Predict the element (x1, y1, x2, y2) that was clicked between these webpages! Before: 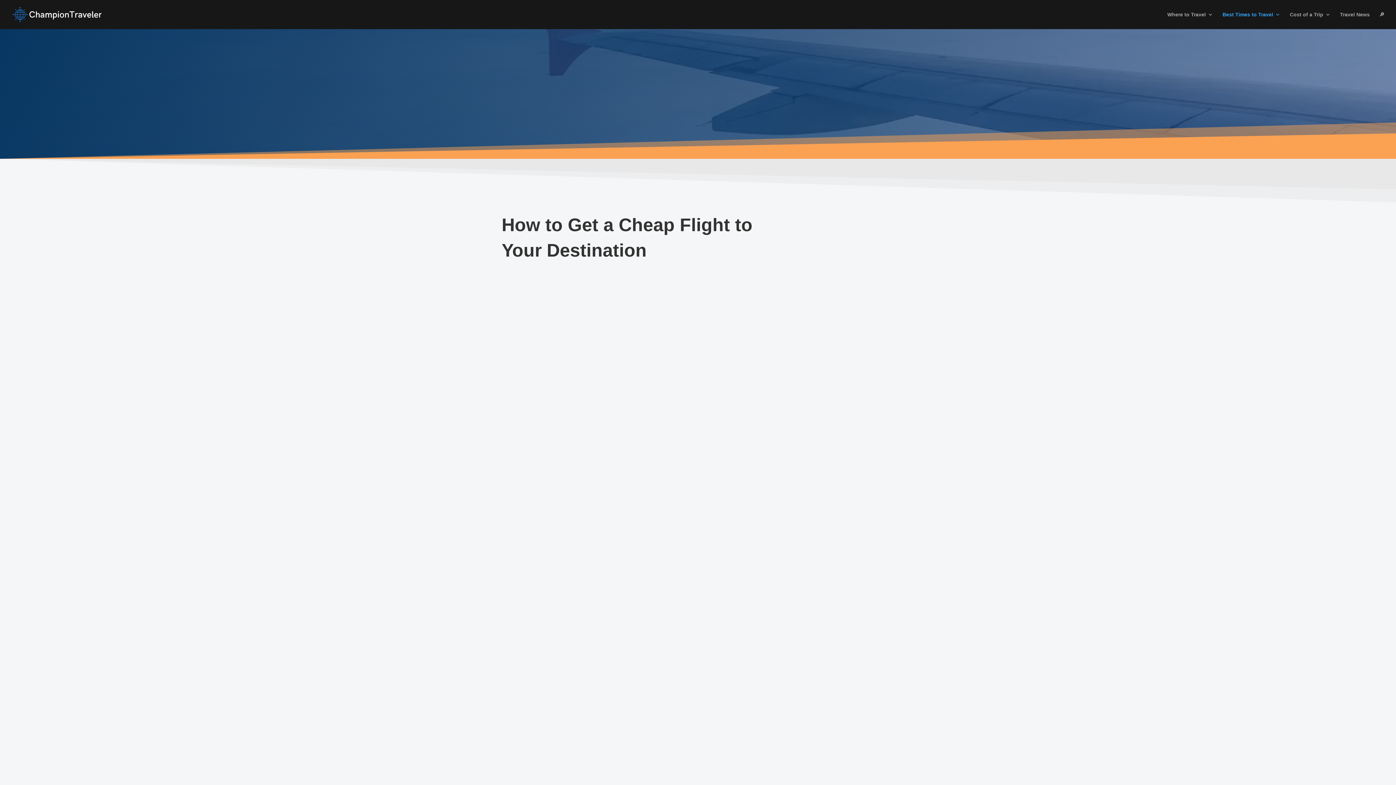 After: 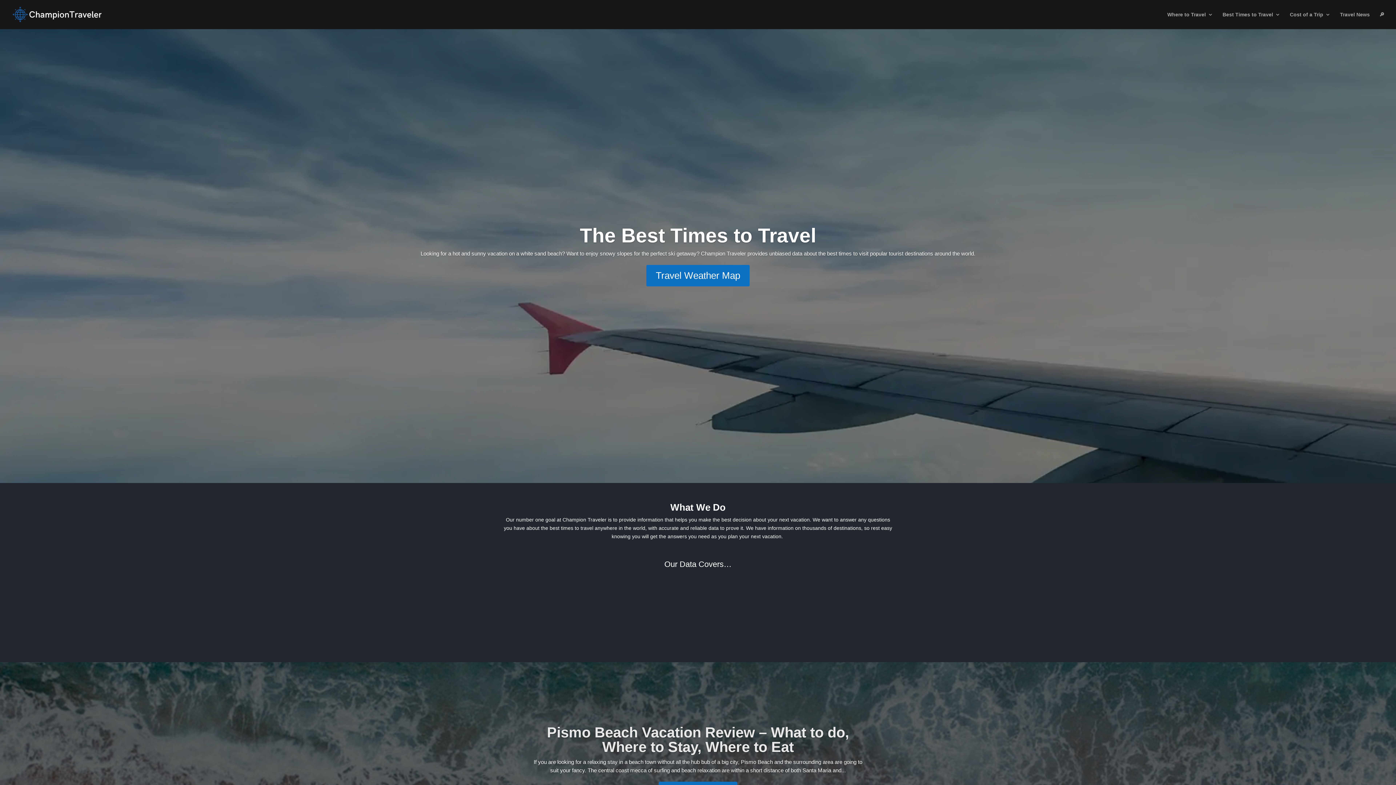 Action: bbox: (12, 11, 101, 16)